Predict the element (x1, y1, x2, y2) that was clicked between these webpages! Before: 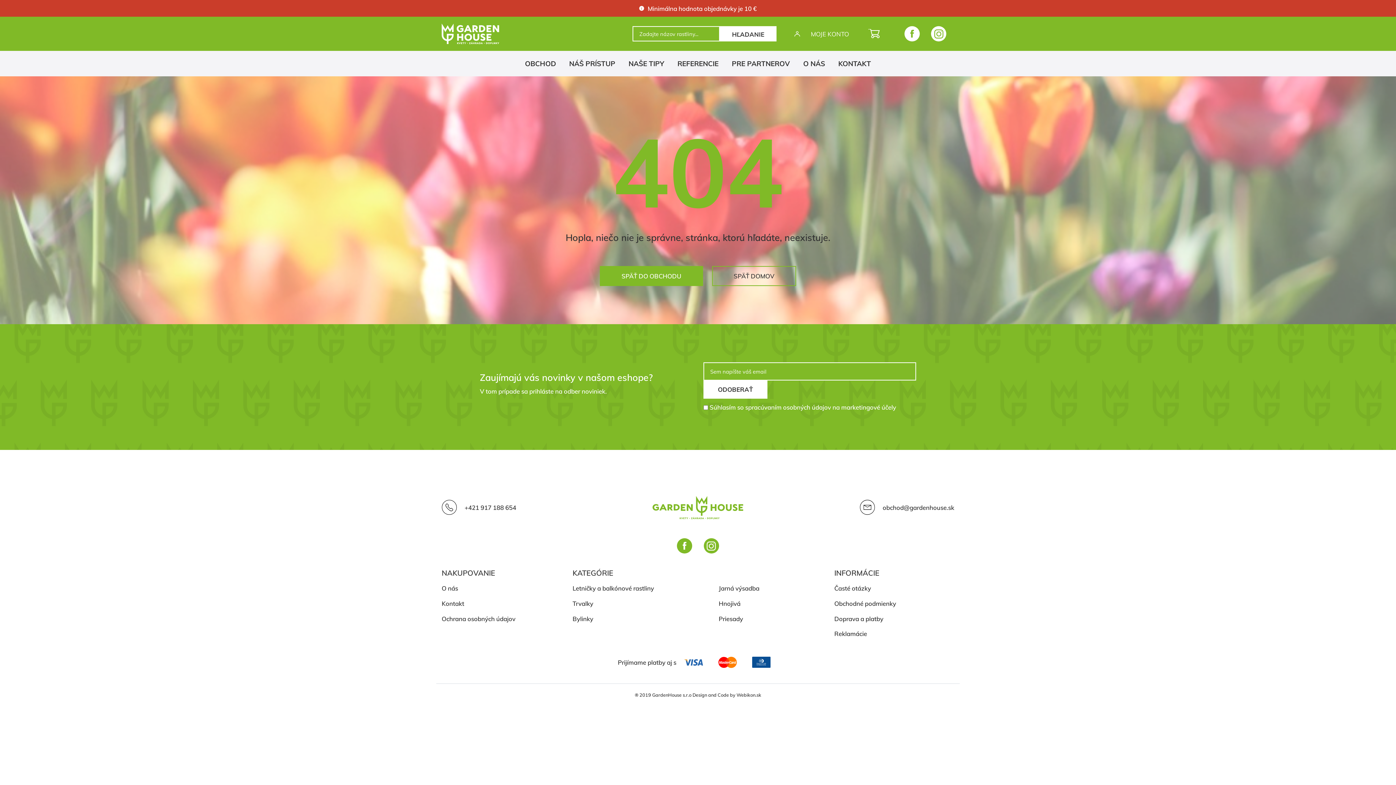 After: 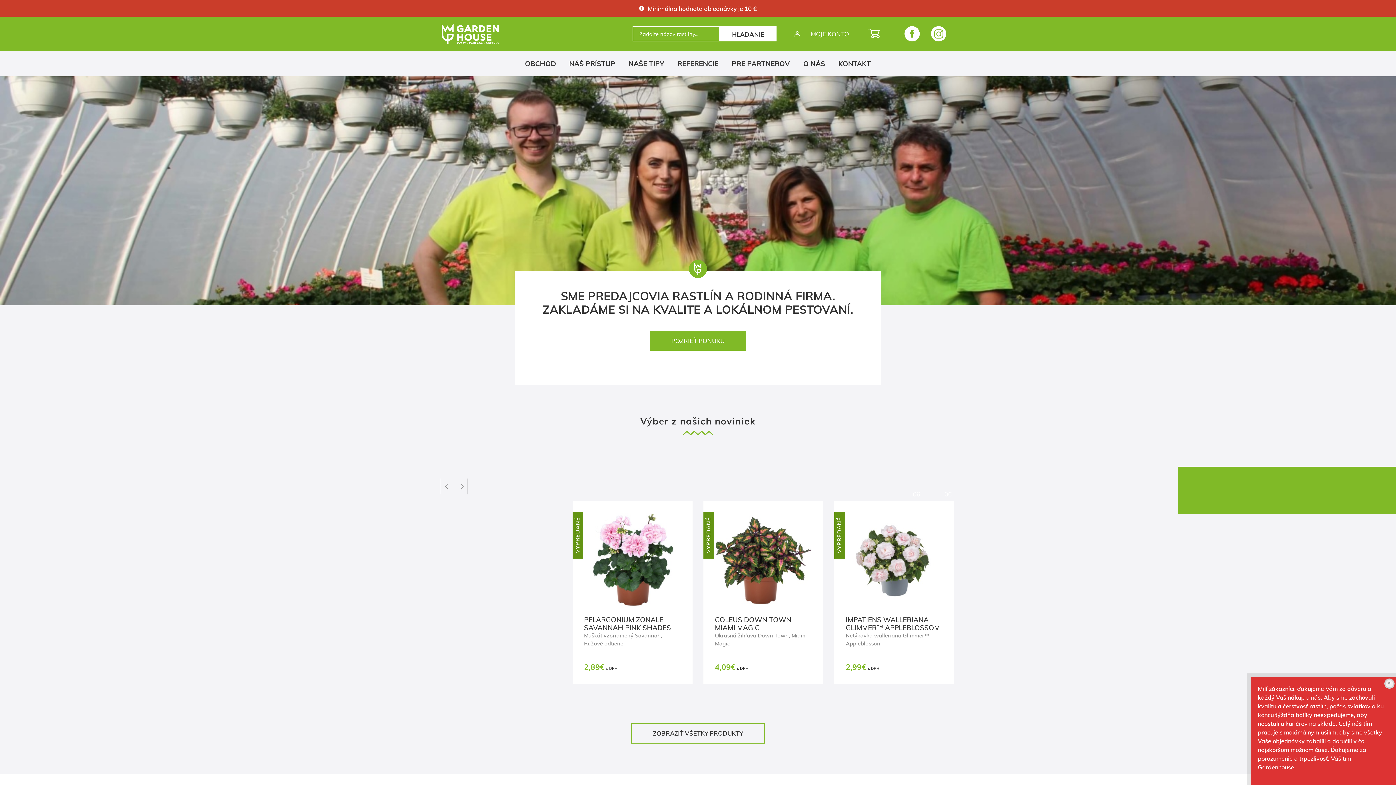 Action: bbox: (436, 23, 487, 44)